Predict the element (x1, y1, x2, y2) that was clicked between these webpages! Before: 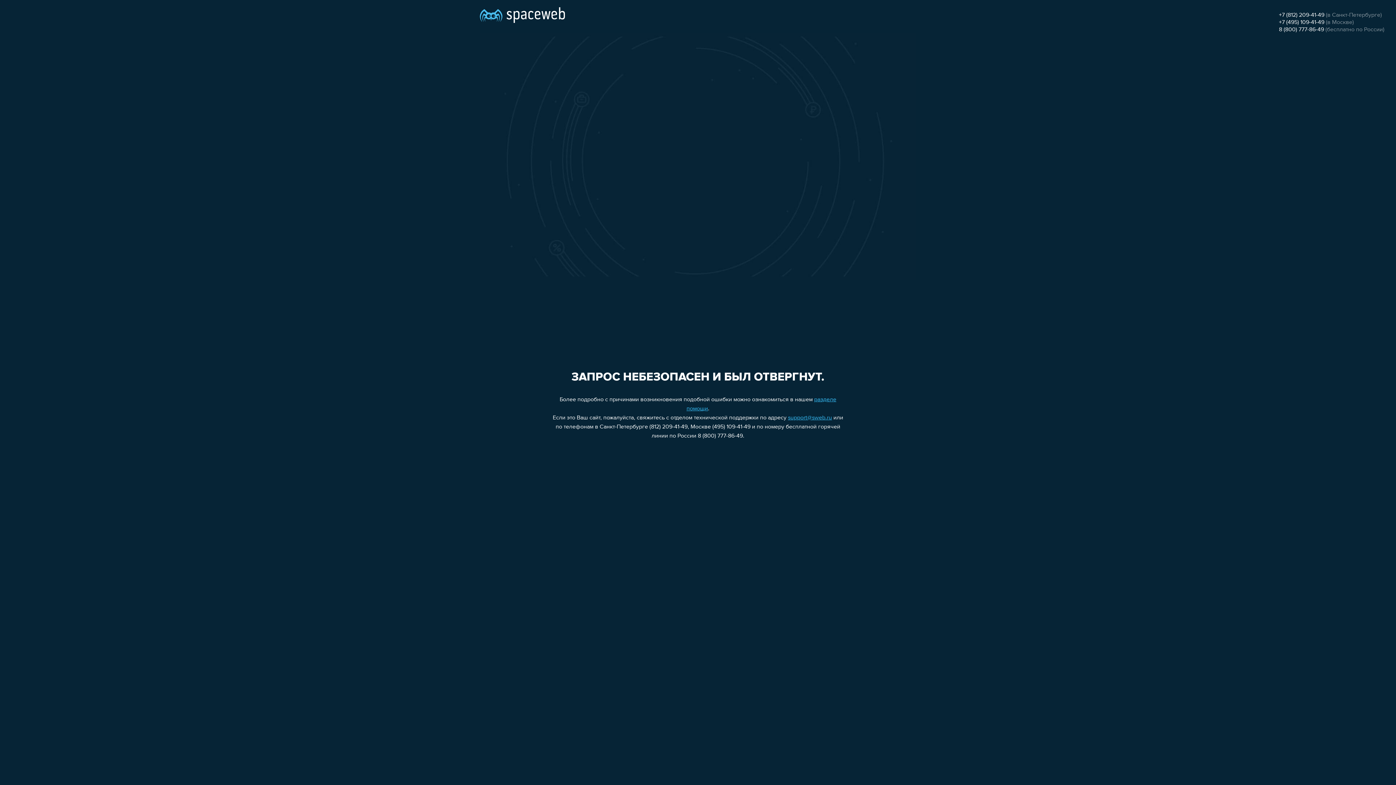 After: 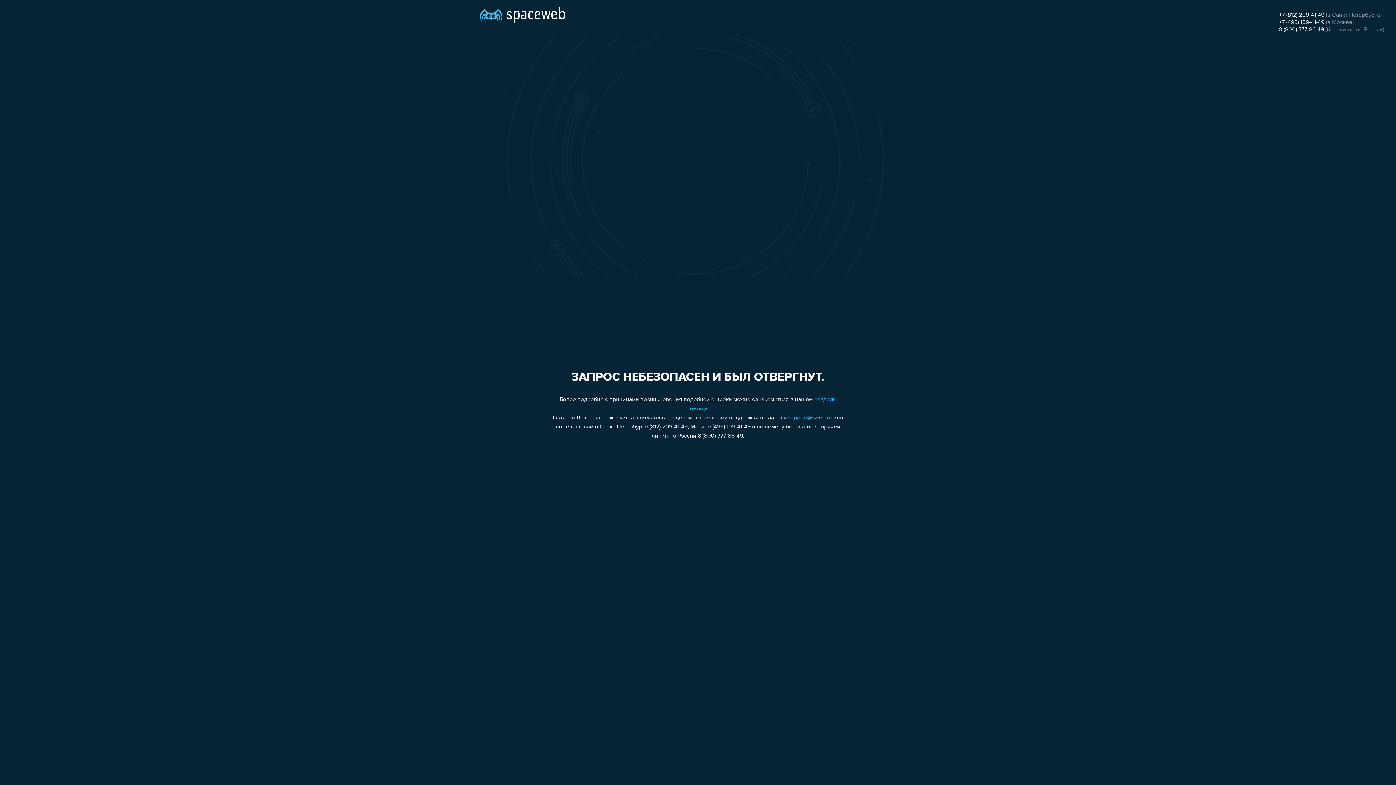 Action: label: +7 (495) 109-41-49 bbox: (1279, 19, 1324, 25)